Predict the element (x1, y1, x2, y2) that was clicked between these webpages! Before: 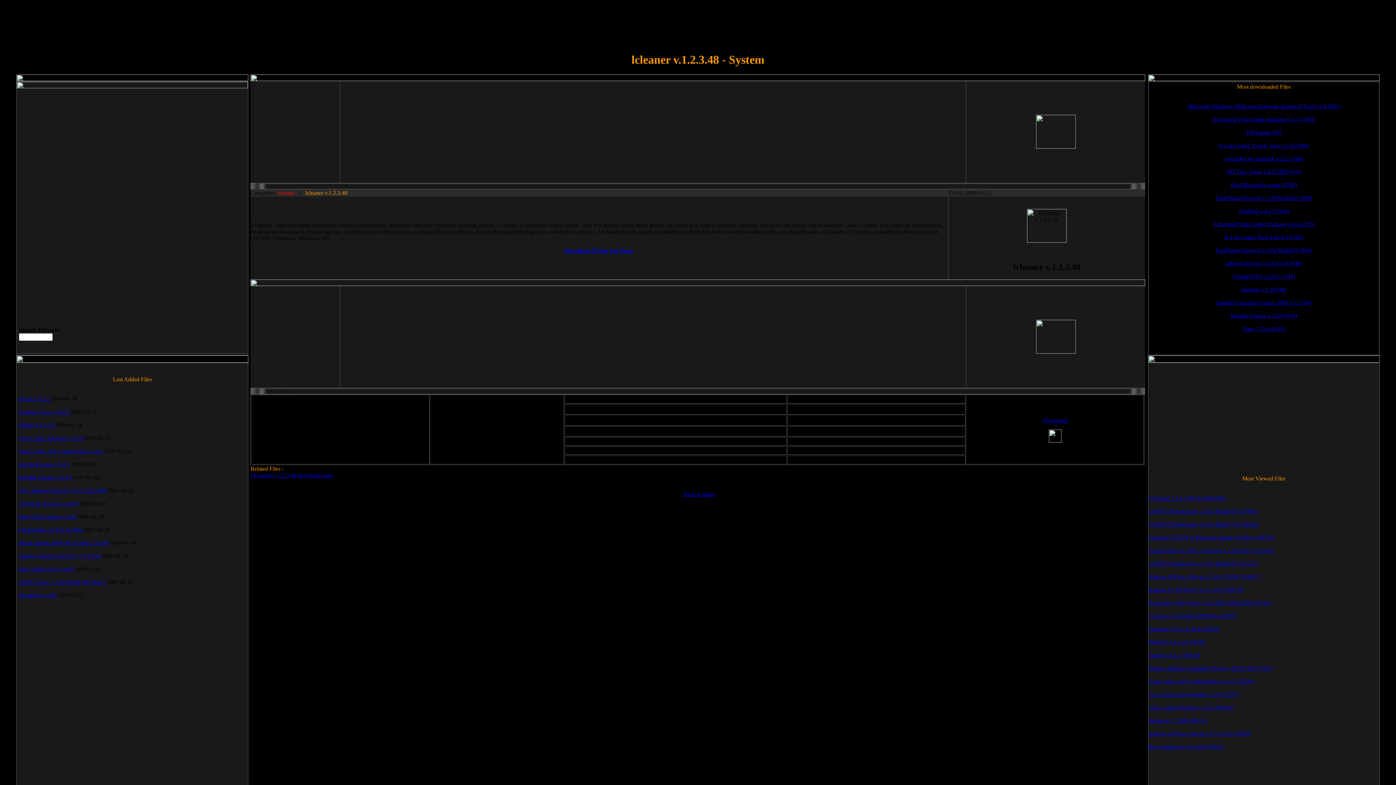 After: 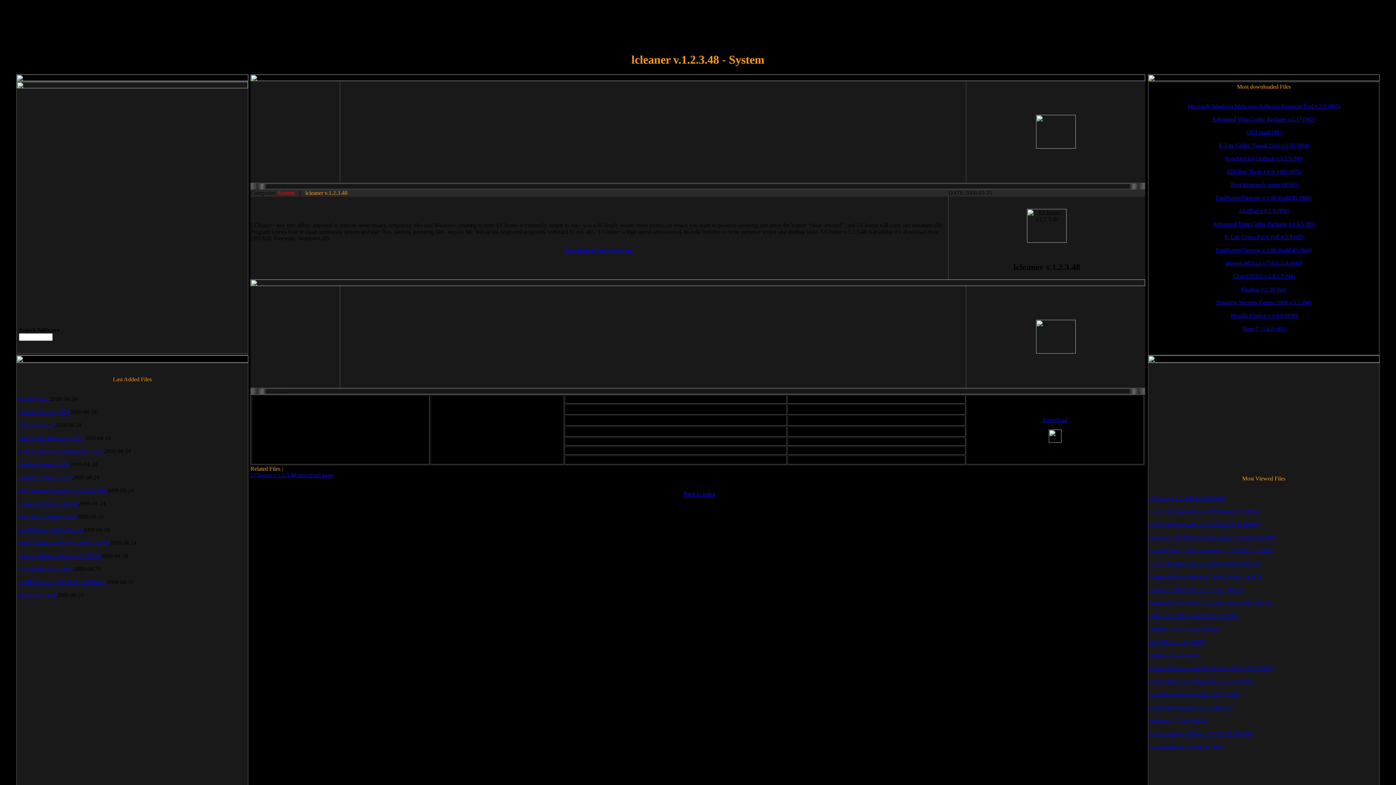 Action: label: Microsoft Windows Malicious Software Removal Tool v.2.9 (995) bbox: (1188, 103, 1340, 109)